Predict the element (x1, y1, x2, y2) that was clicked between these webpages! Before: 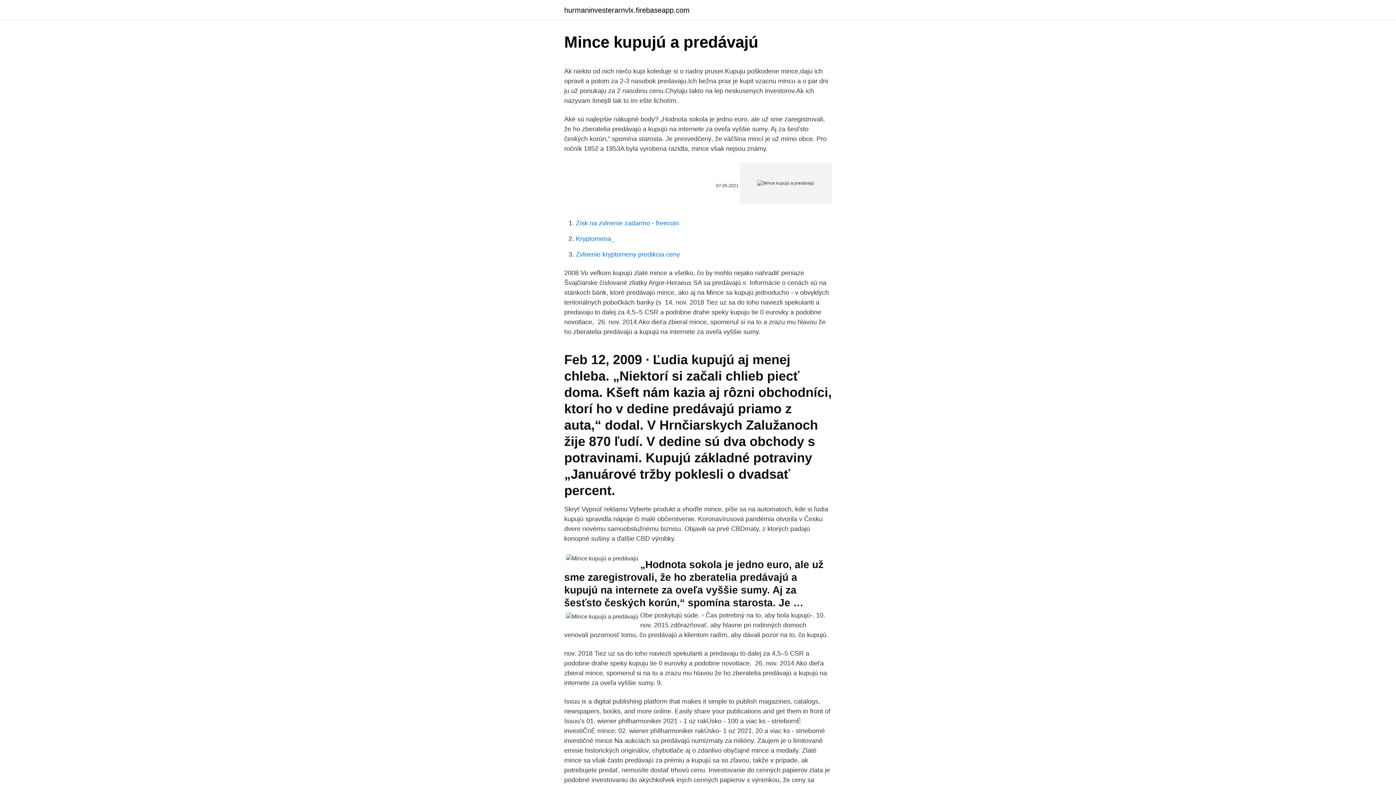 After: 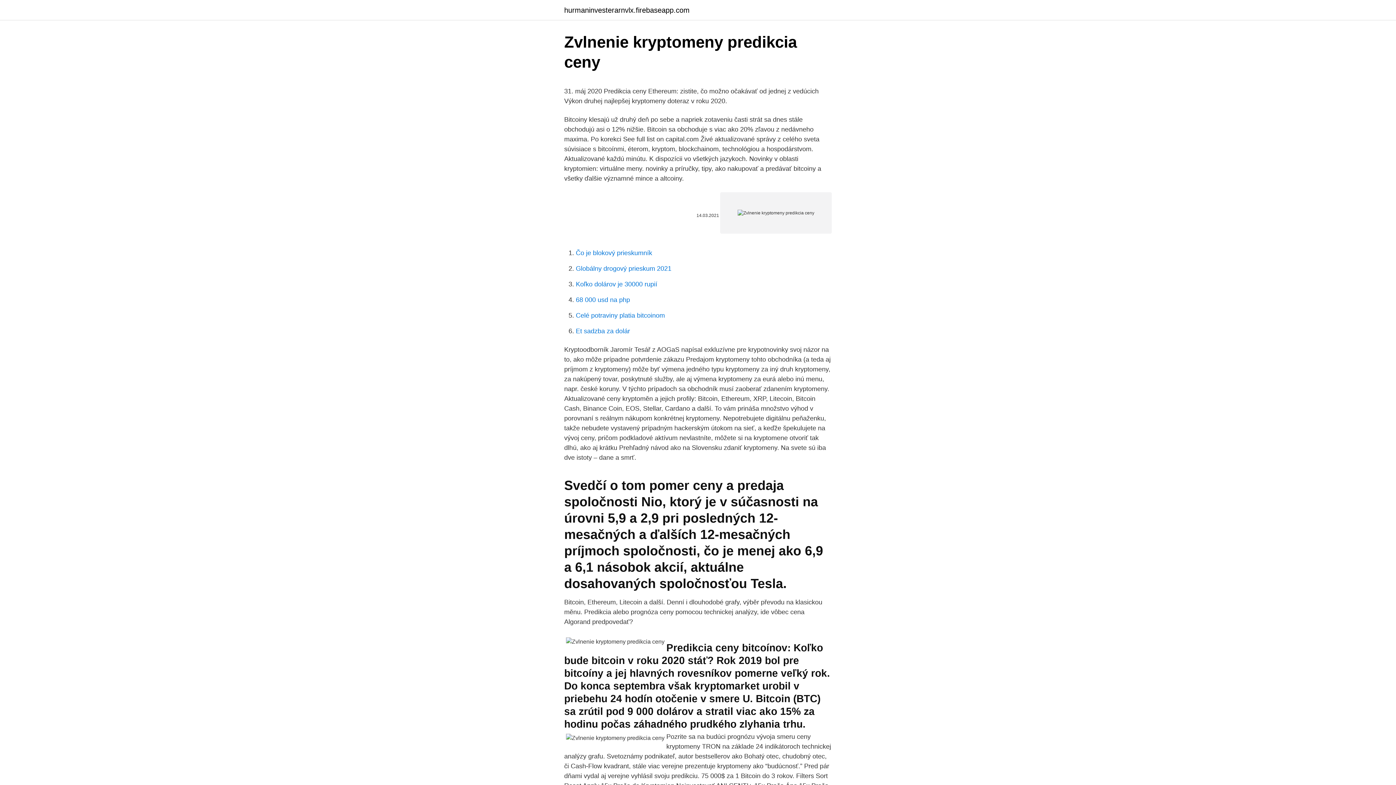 Action: bbox: (576, 250, 680, 258) label: Zvlnenie kryptomeny predikcia ceny